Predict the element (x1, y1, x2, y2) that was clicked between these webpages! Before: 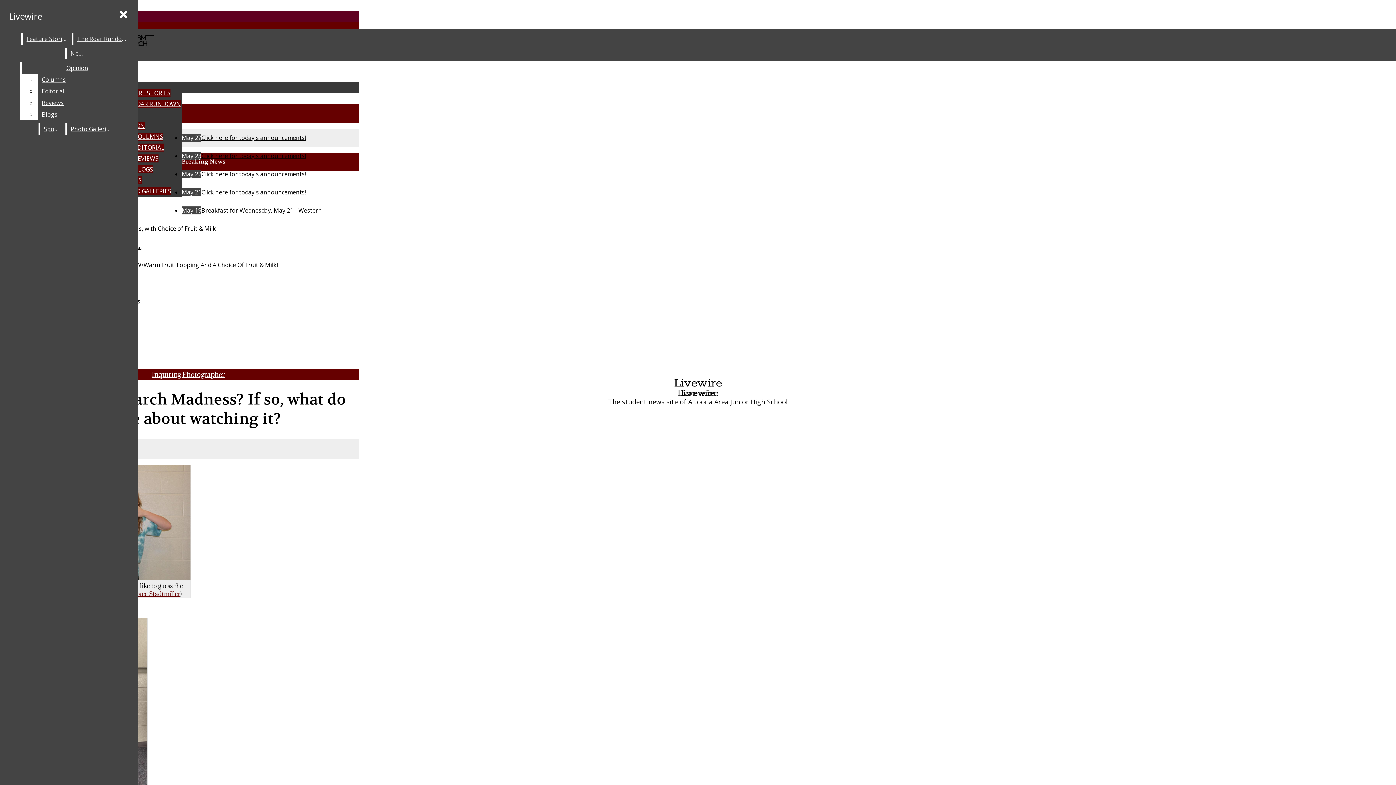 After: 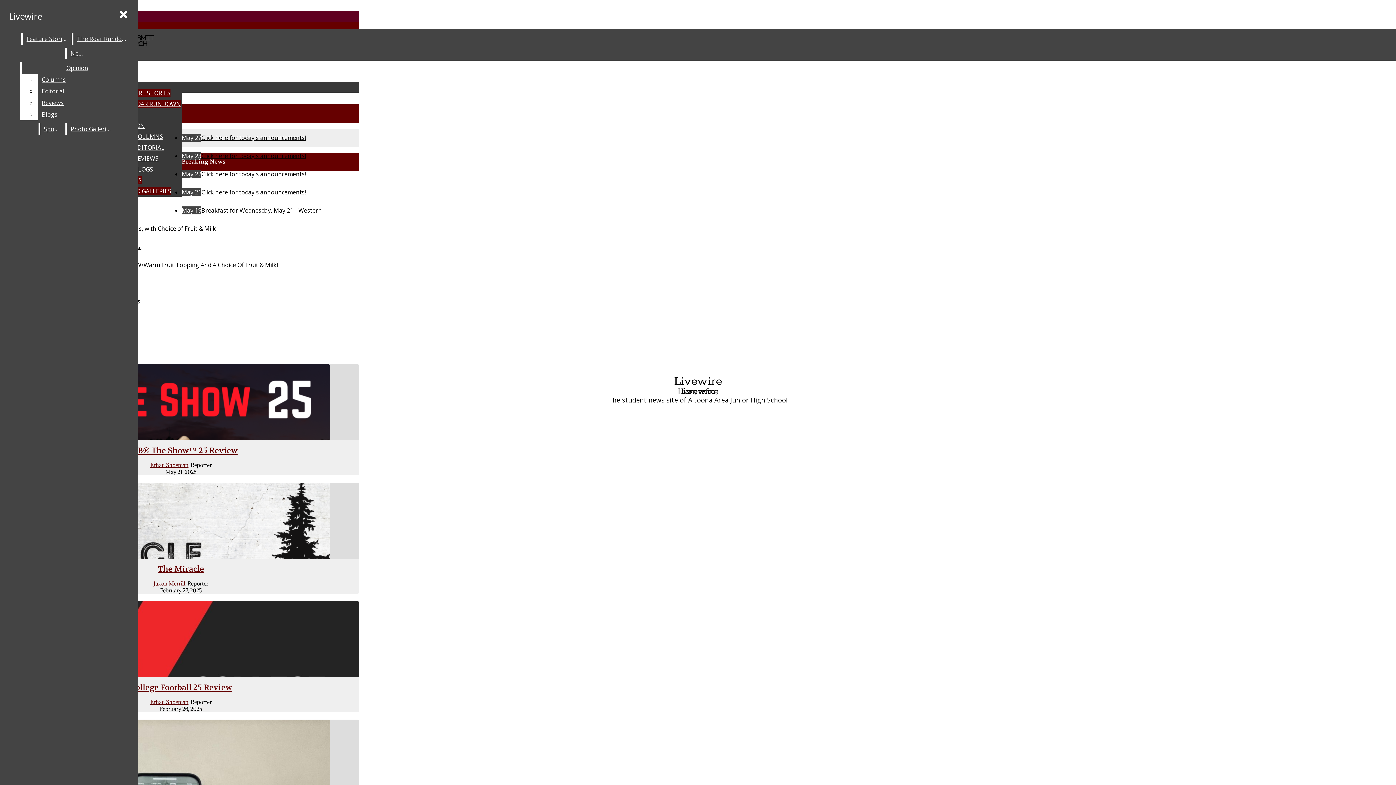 Action: bbox: (134, 154, 158, 162) label: REVIEWS